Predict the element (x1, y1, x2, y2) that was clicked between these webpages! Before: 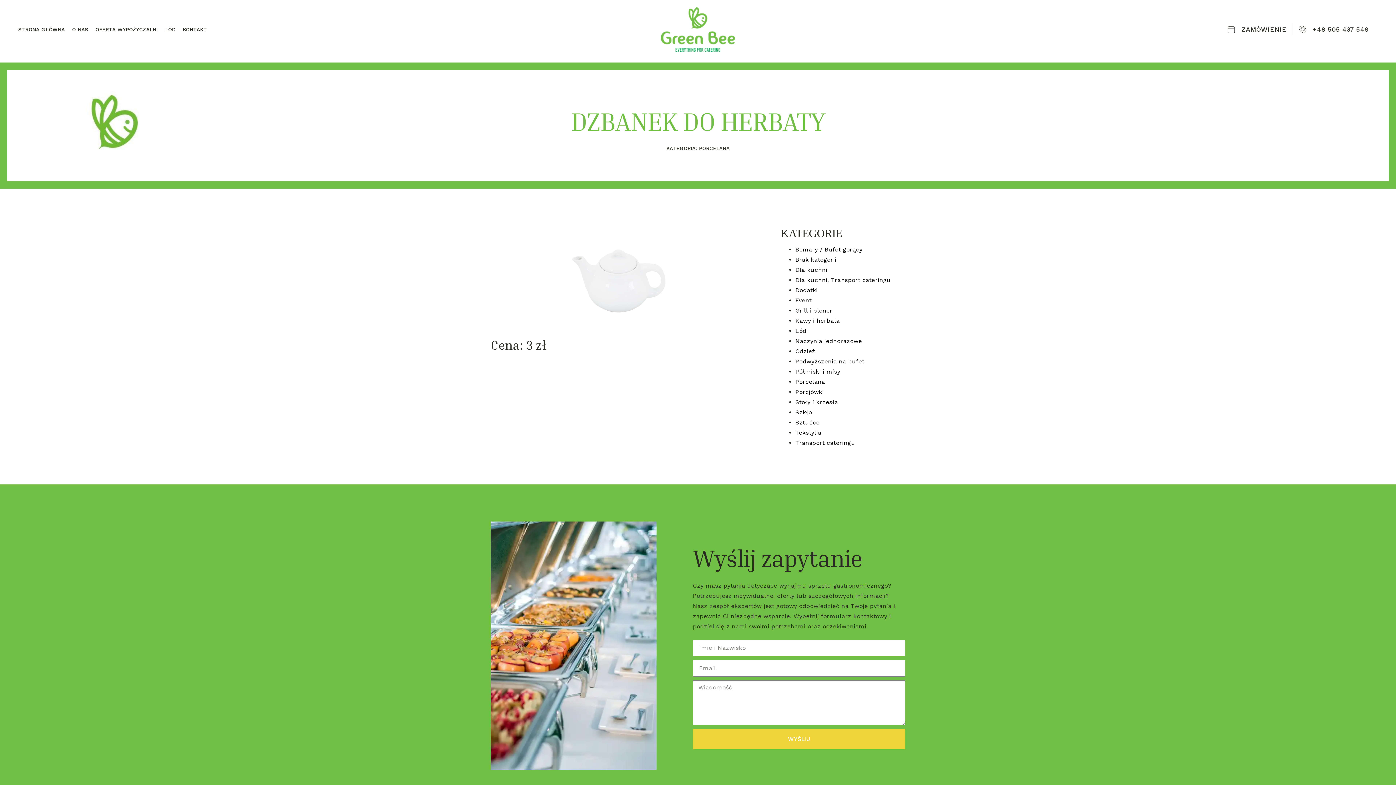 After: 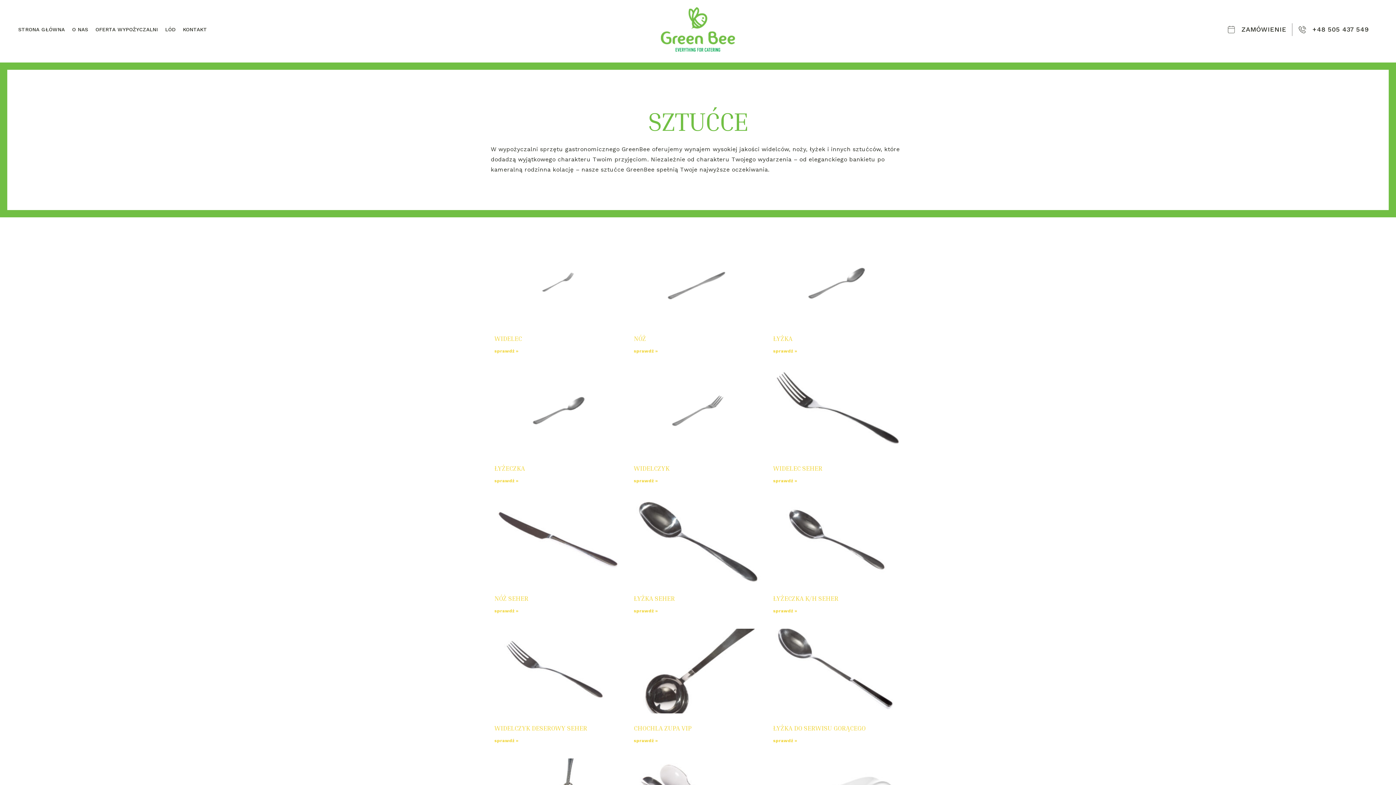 Action: bbox: (795, 419, 819, 426) label: Sztućce